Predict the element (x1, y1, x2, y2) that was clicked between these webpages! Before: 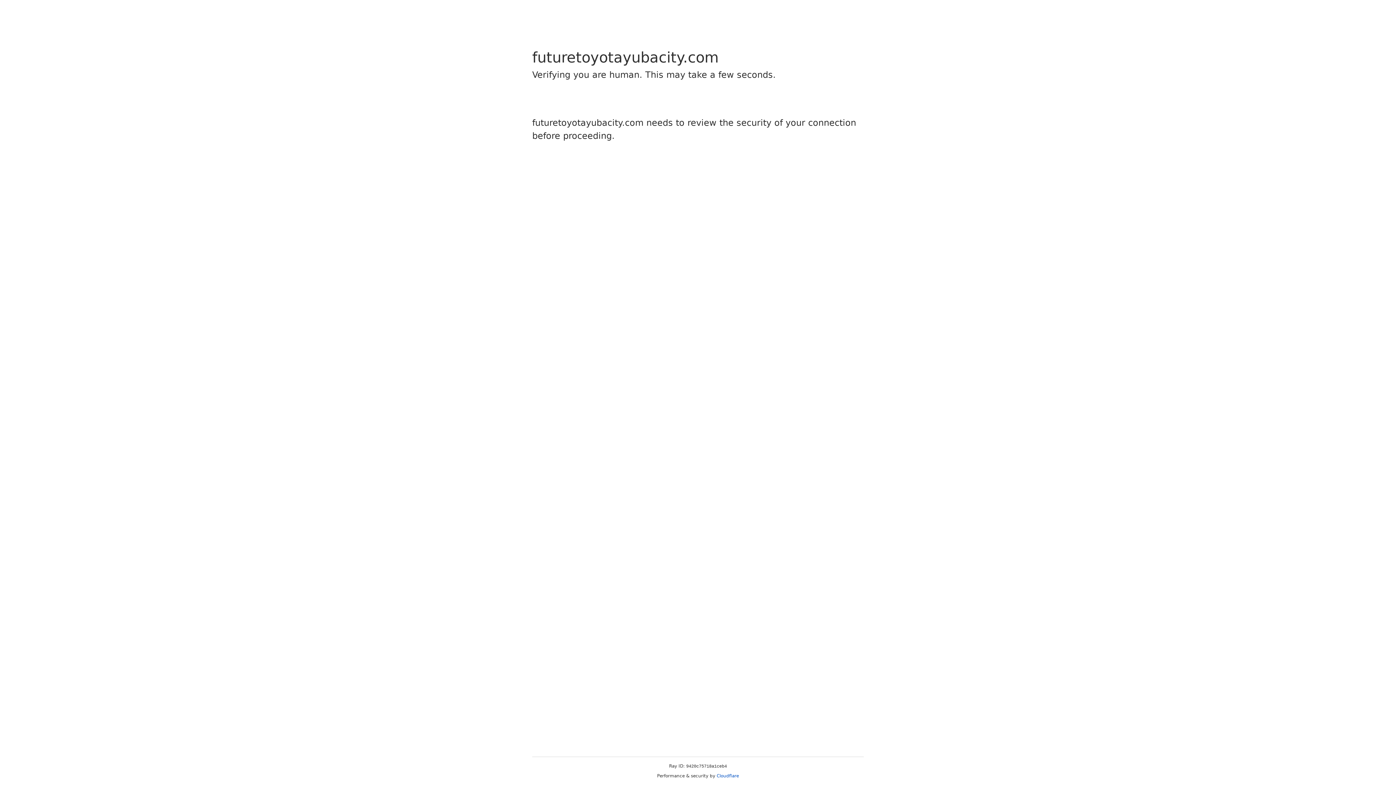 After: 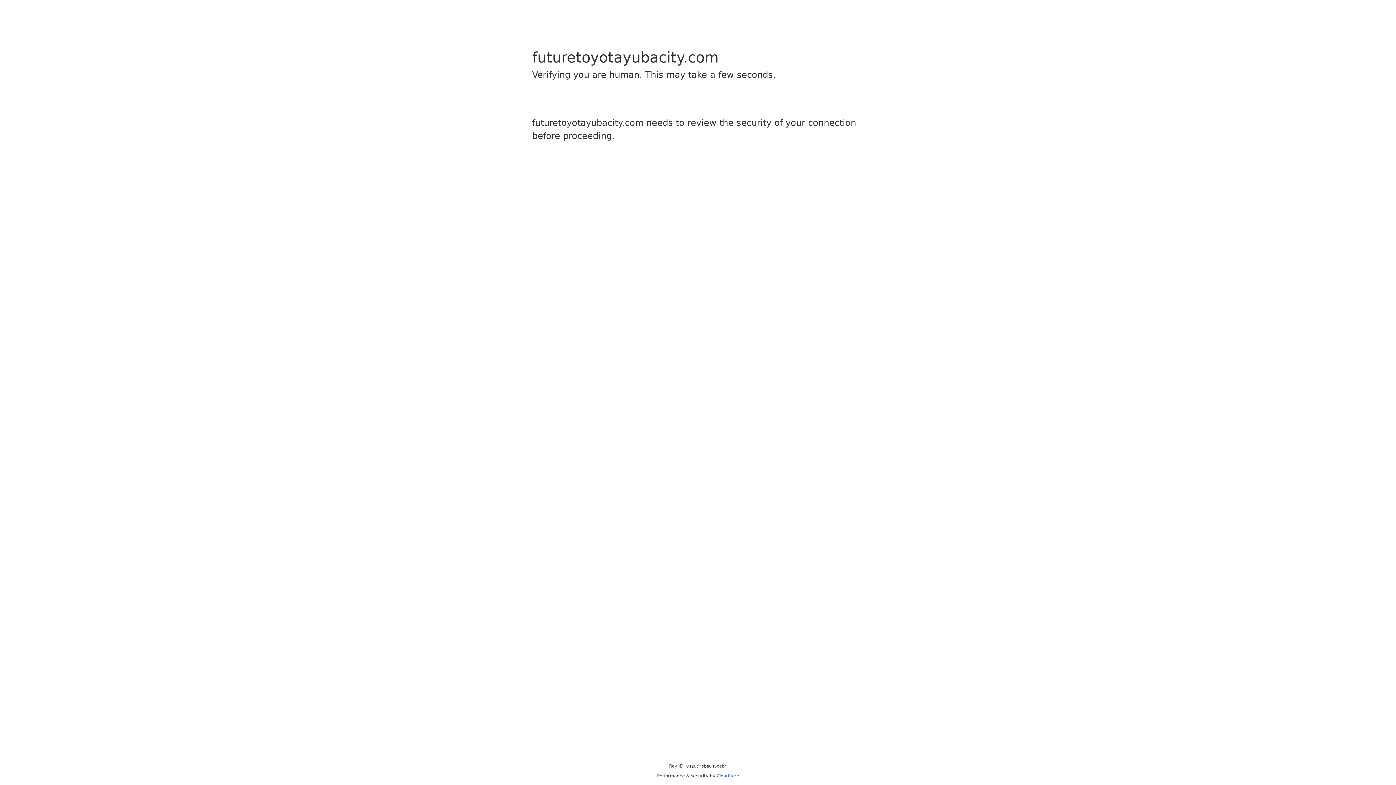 Action: label: Cloudflare bbox: (716, 773, 739, 778)